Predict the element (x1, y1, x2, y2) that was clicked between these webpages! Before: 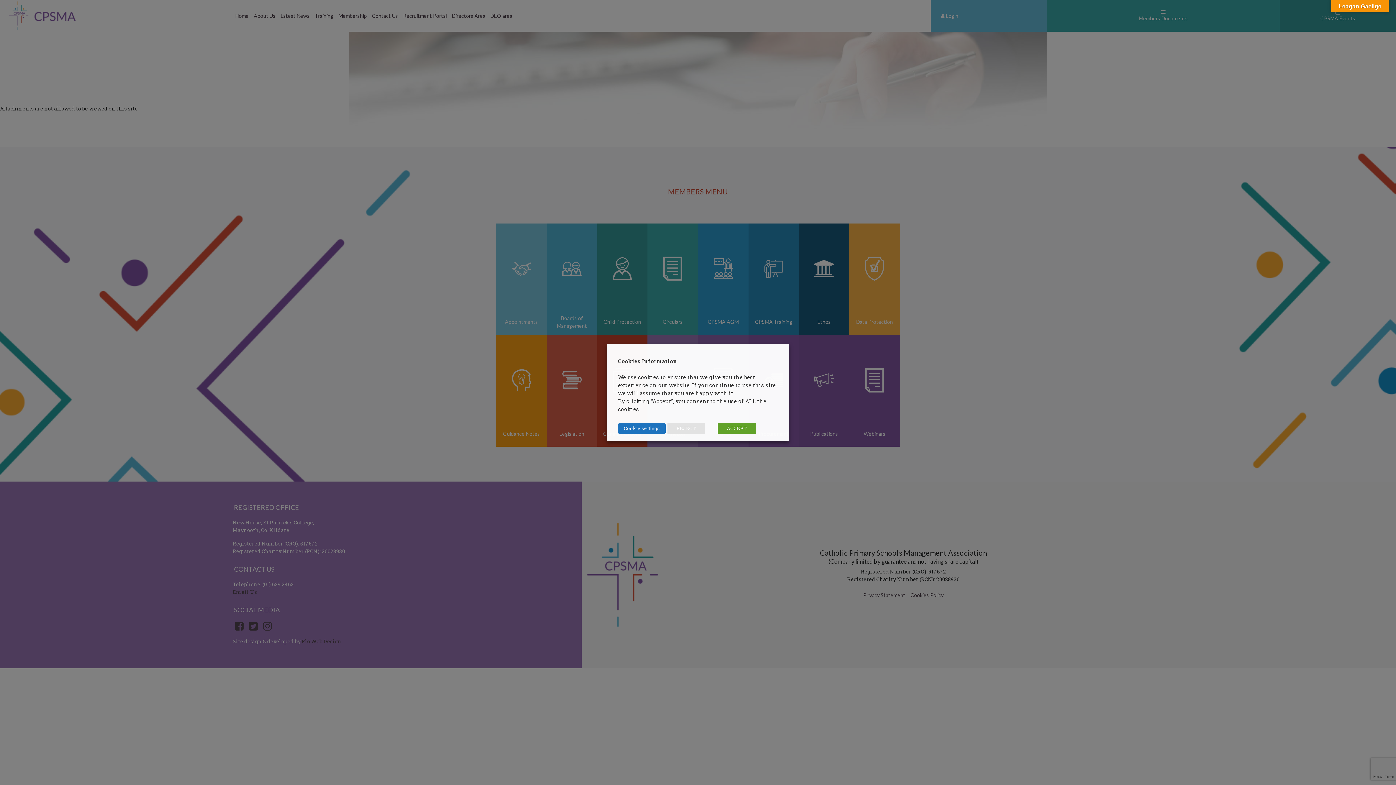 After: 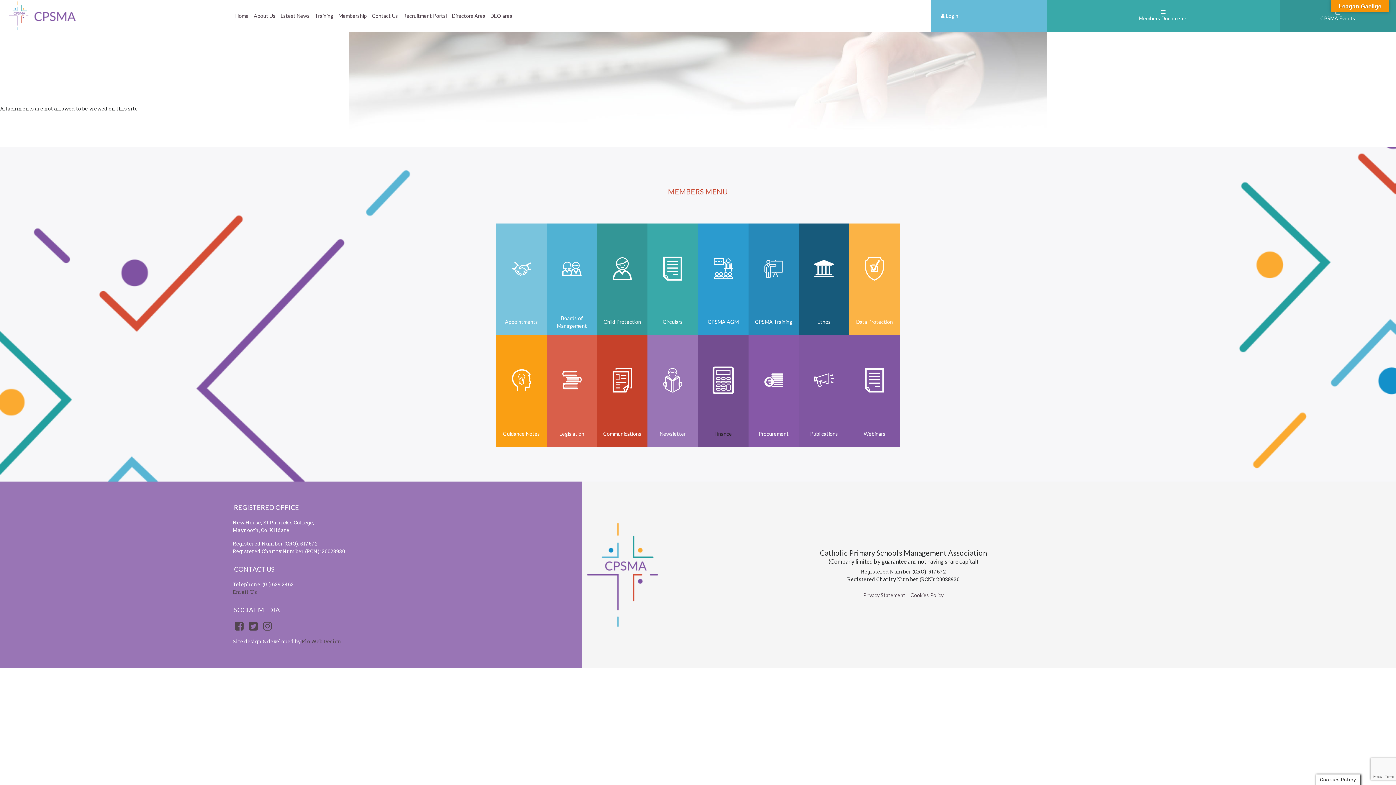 Action: label: ACCEPT bbox: (717, 423, 756, 434)